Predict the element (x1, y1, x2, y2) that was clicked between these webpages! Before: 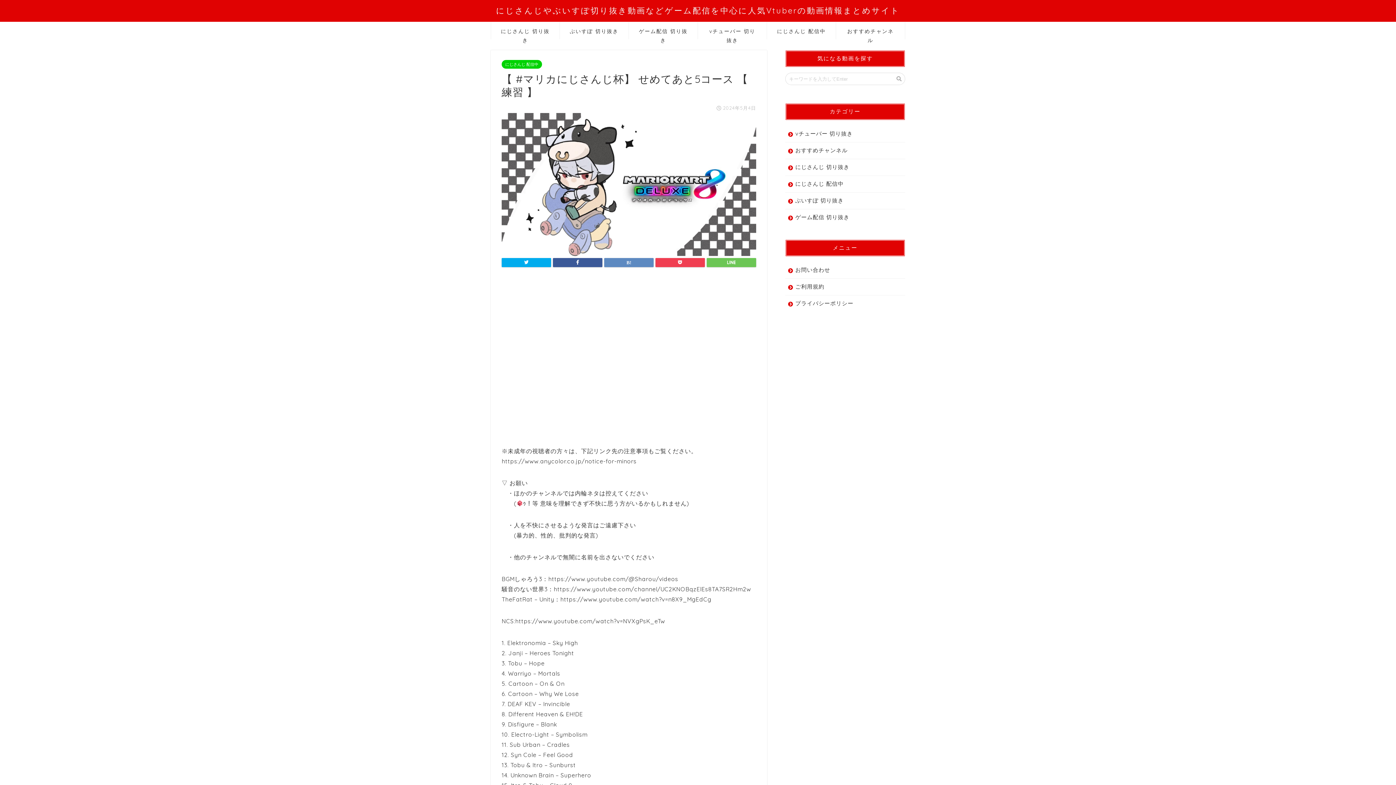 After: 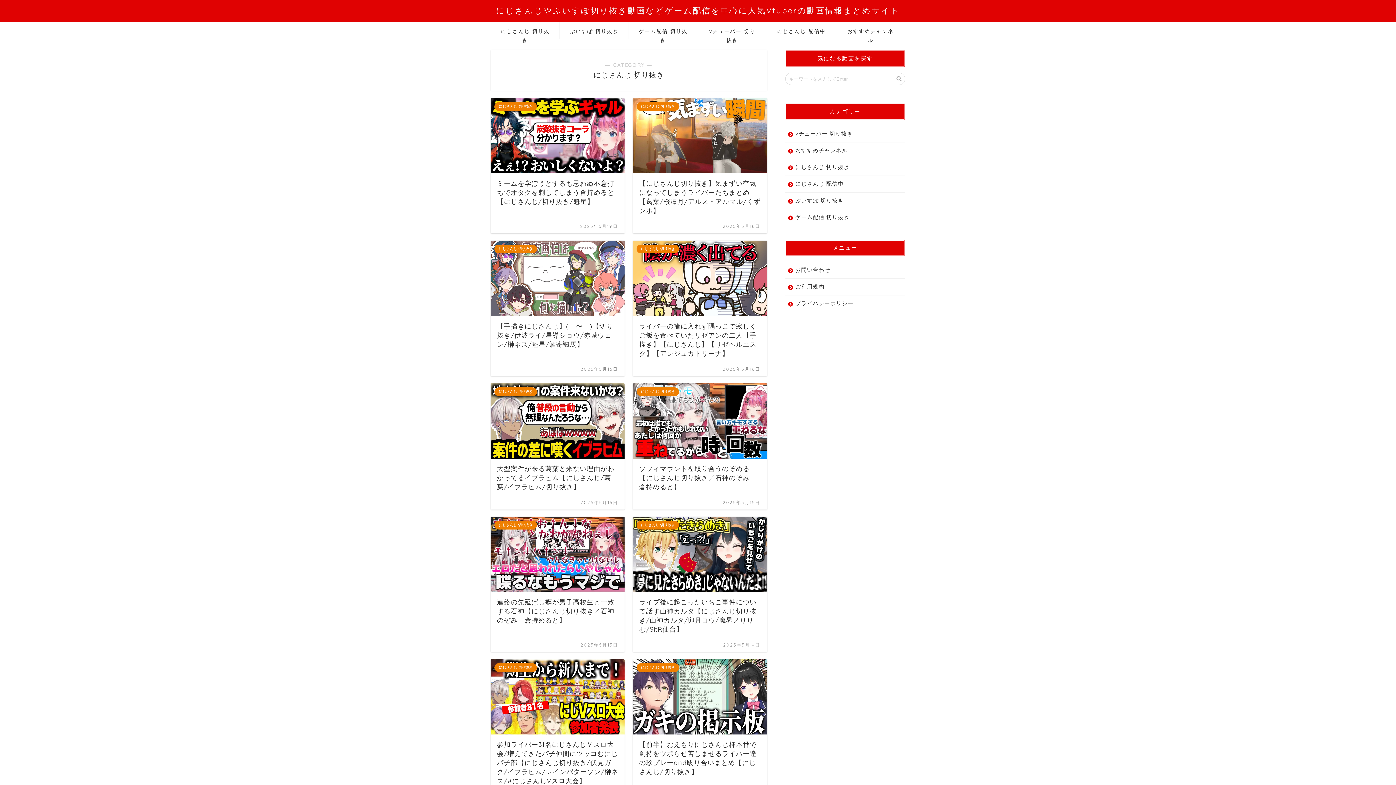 Action: label: にじさんじ 切り抜き bbox: (785, 159, 905, 175)